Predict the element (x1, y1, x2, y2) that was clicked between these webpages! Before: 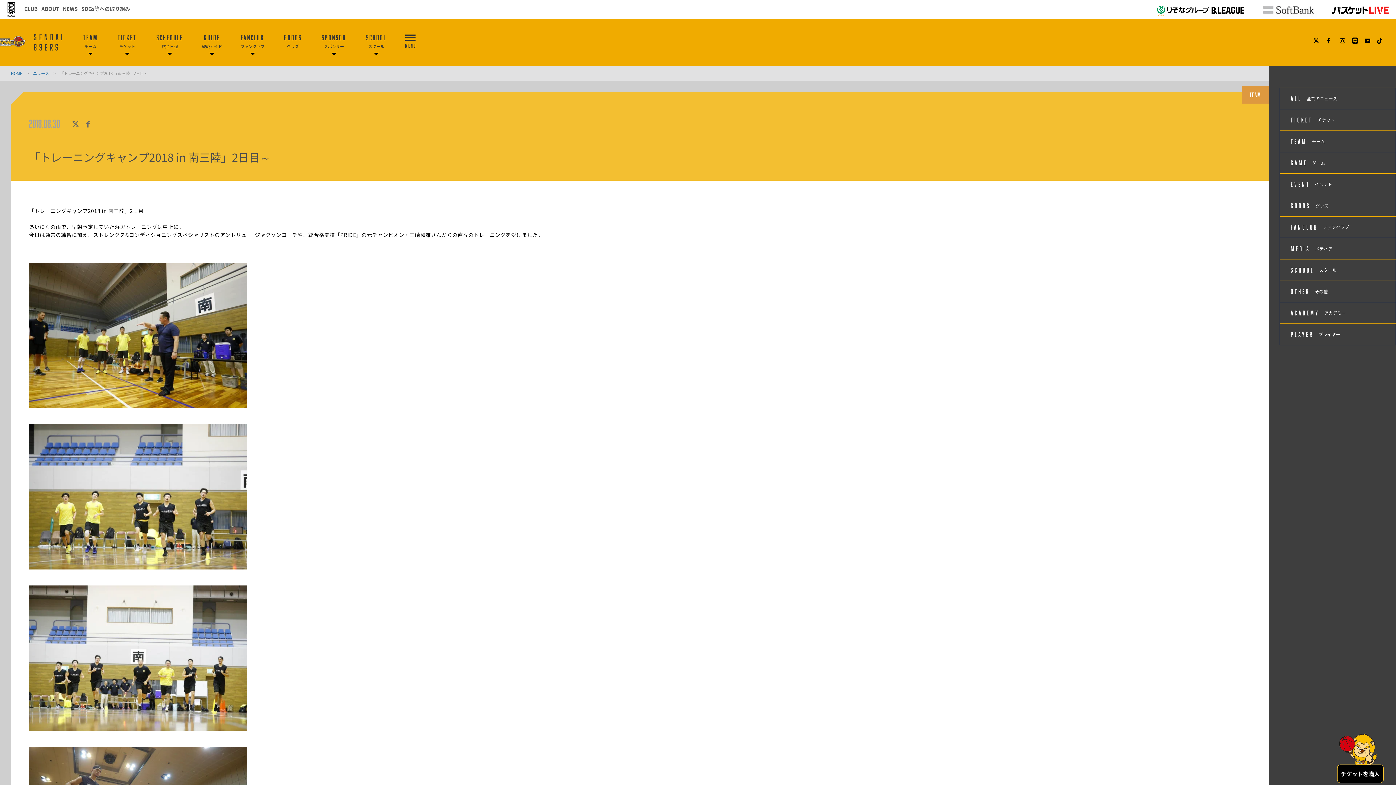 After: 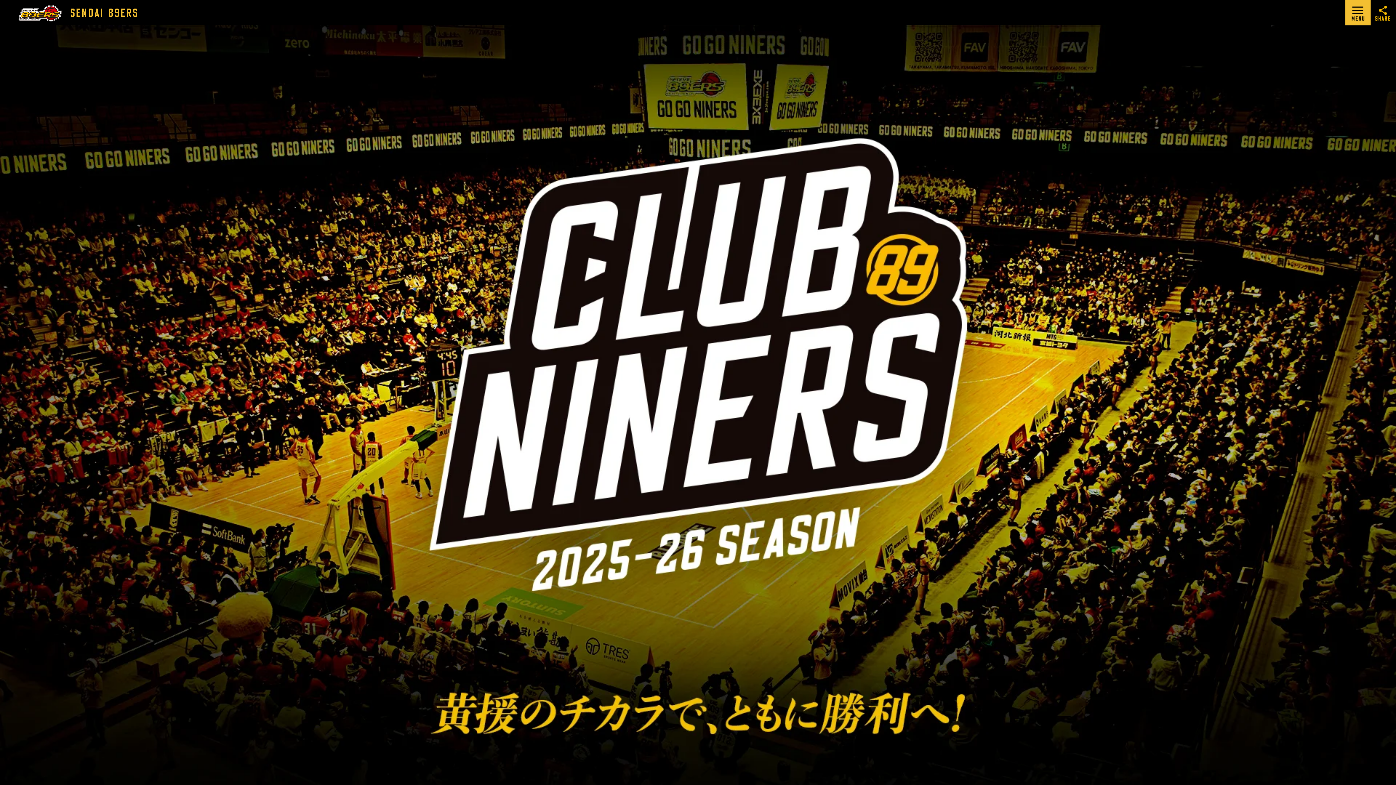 Action: bbox: (239, 18, 265, 66) label: FANCLUB

ファンクラブ